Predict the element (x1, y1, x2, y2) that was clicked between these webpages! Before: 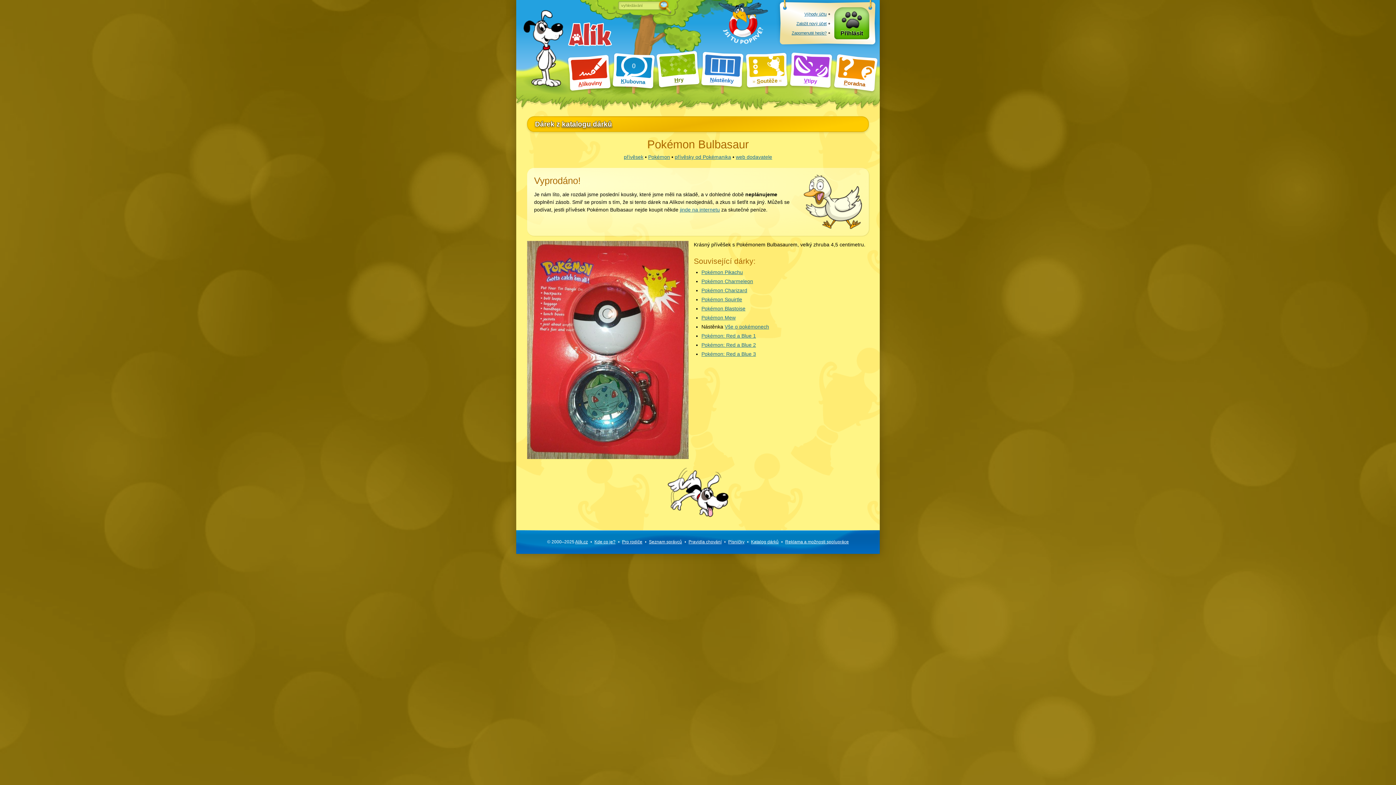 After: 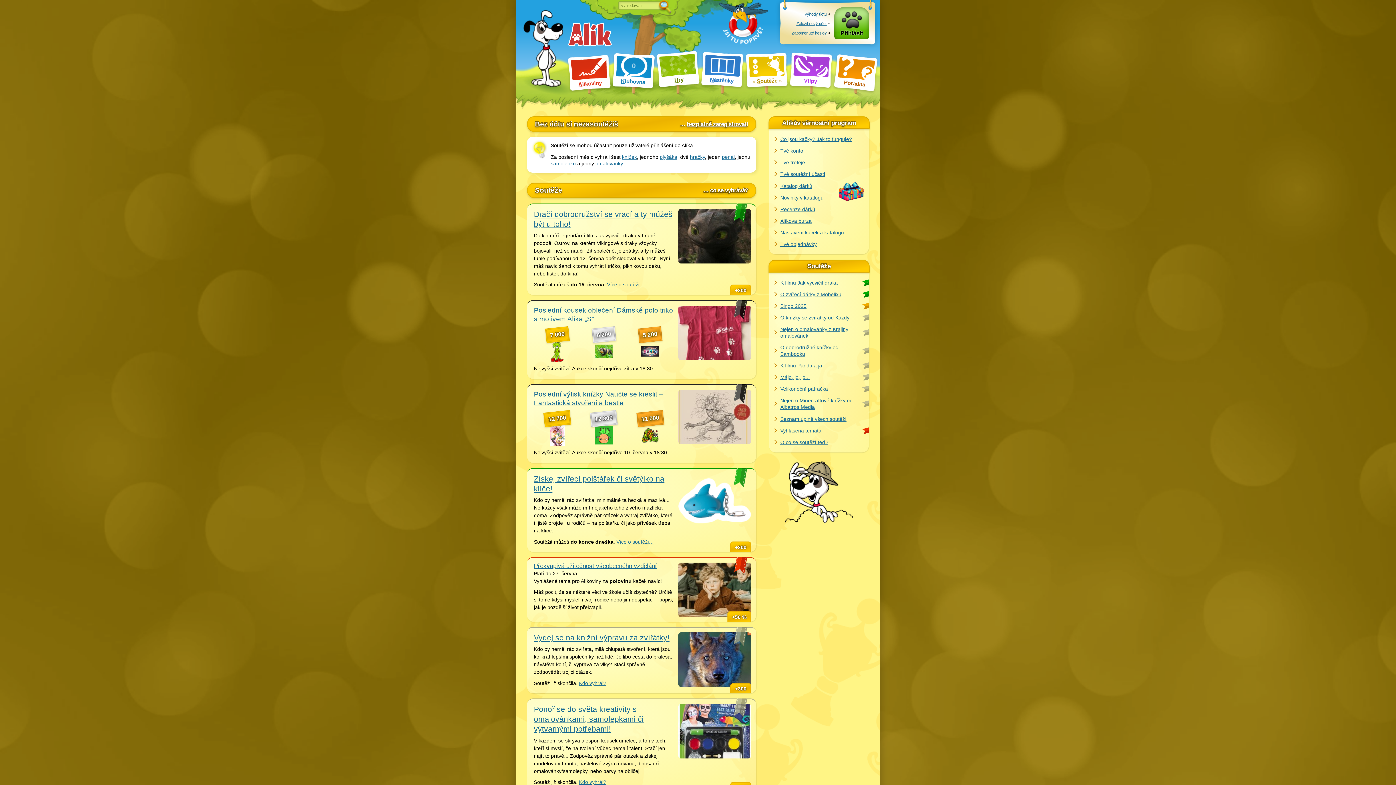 Action: label: Soutěže bbox: (746, 53, 787, 86)